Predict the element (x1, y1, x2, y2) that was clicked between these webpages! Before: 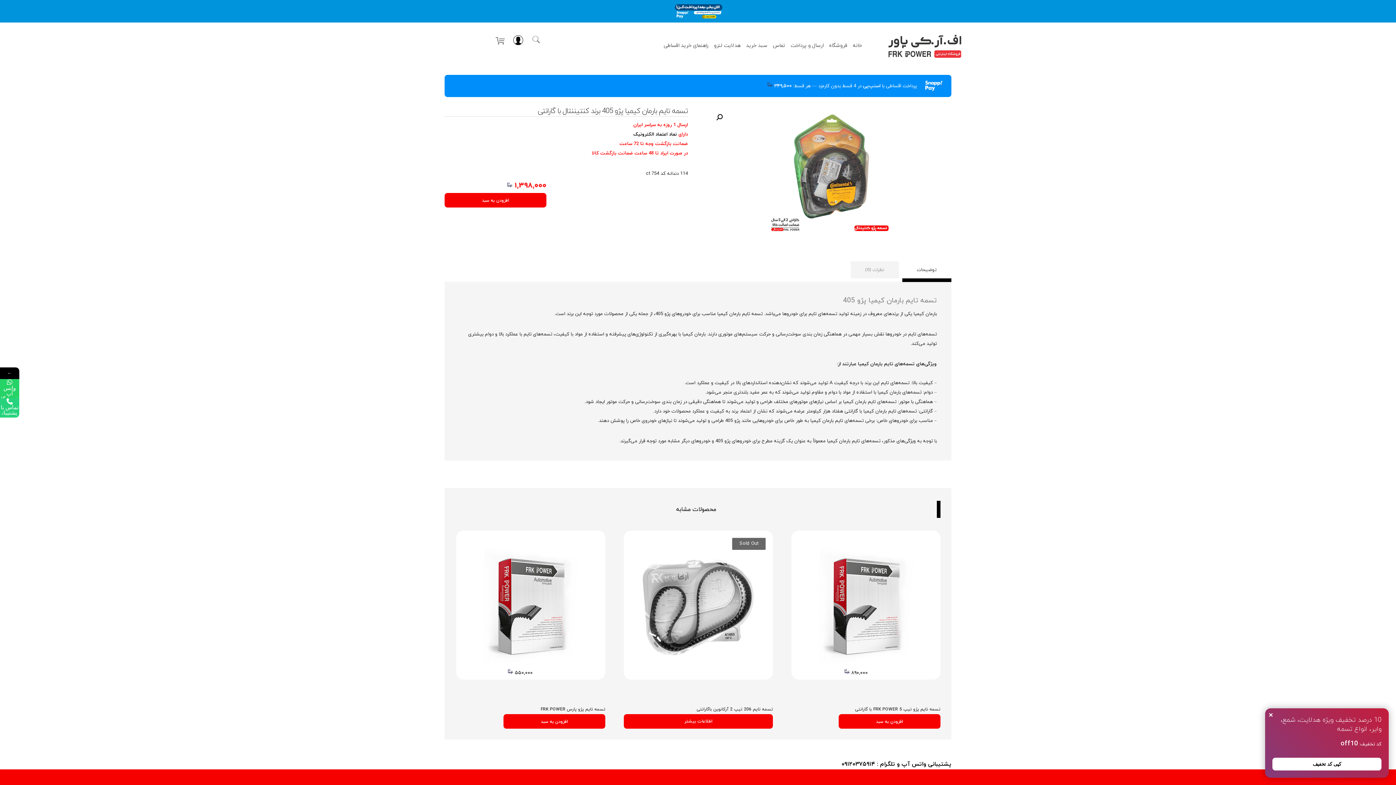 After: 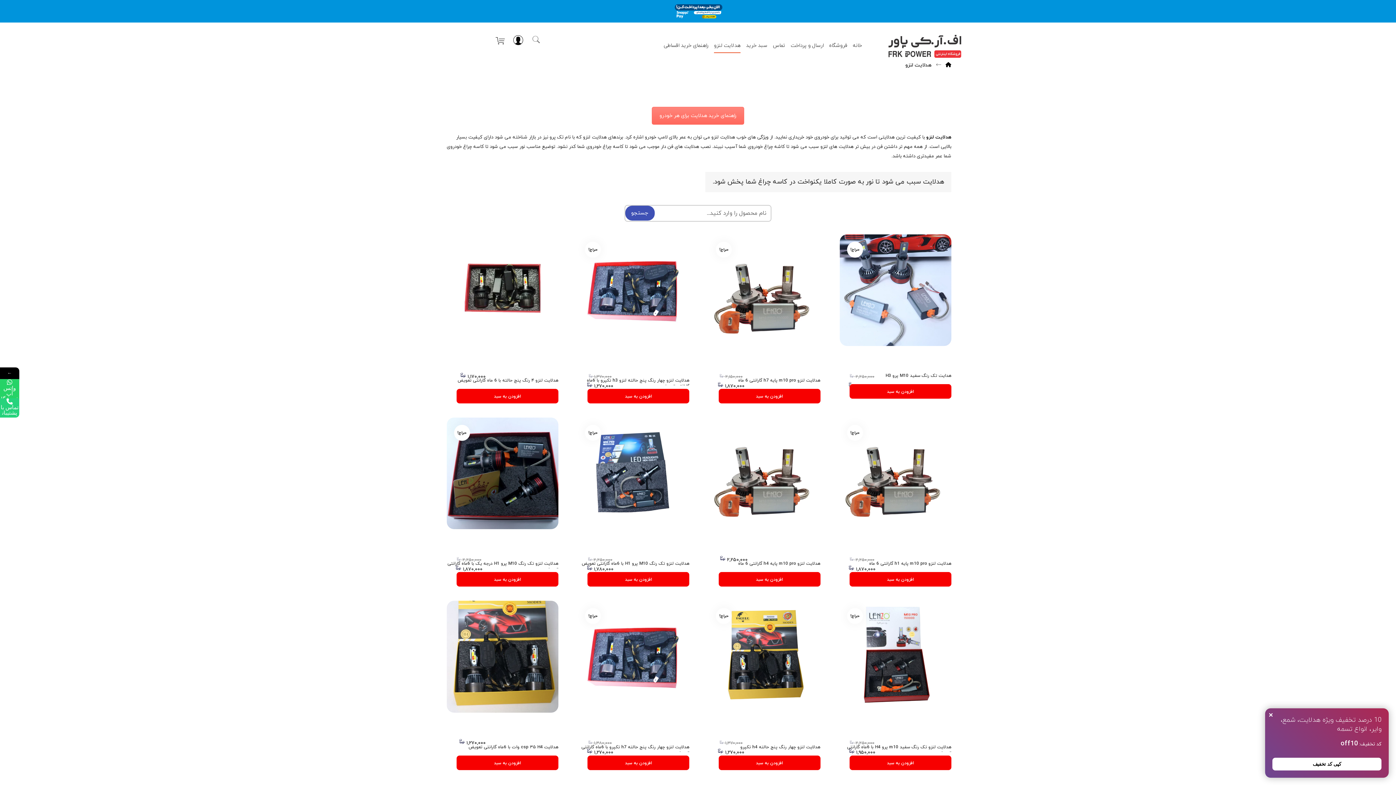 Action: label: هدلایت لنزو bbox: (705, 38, 731, 53)